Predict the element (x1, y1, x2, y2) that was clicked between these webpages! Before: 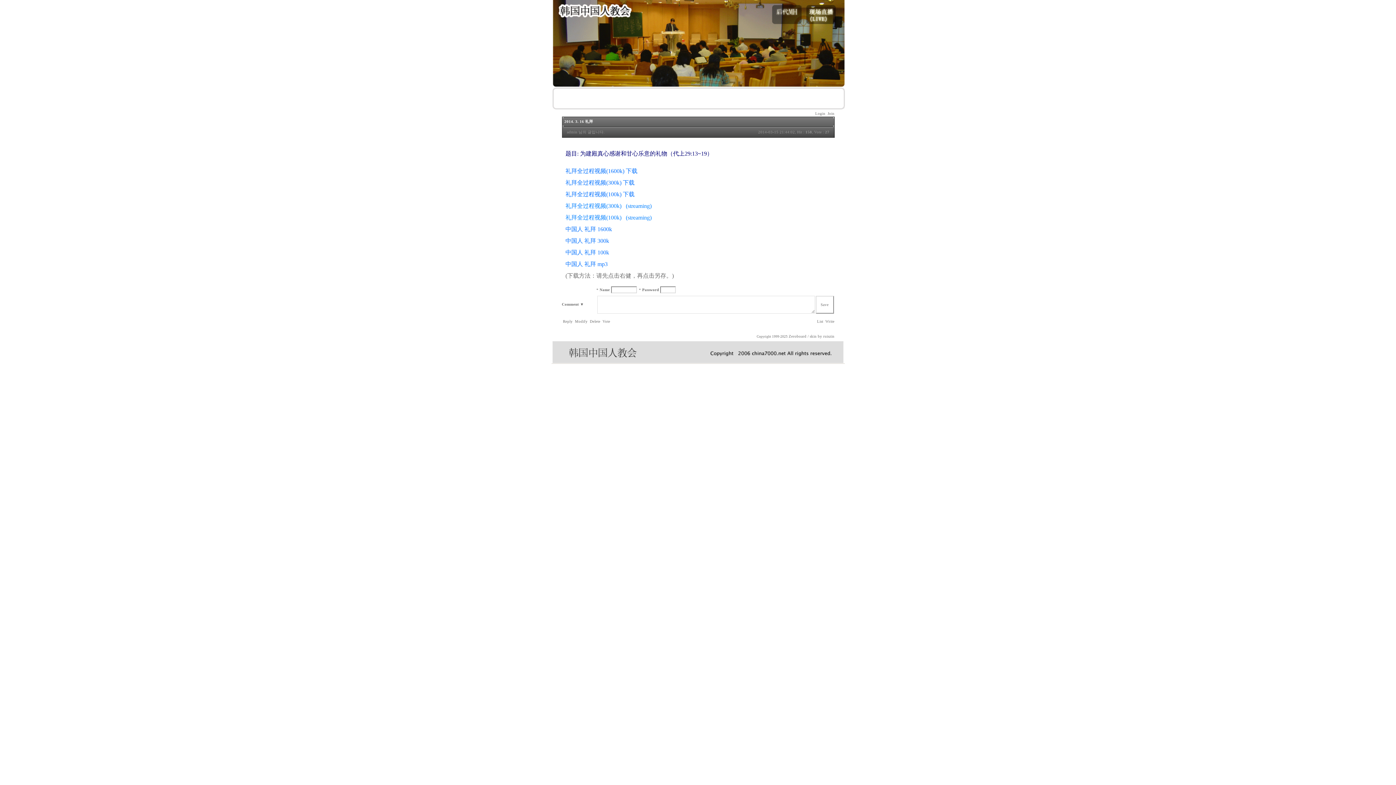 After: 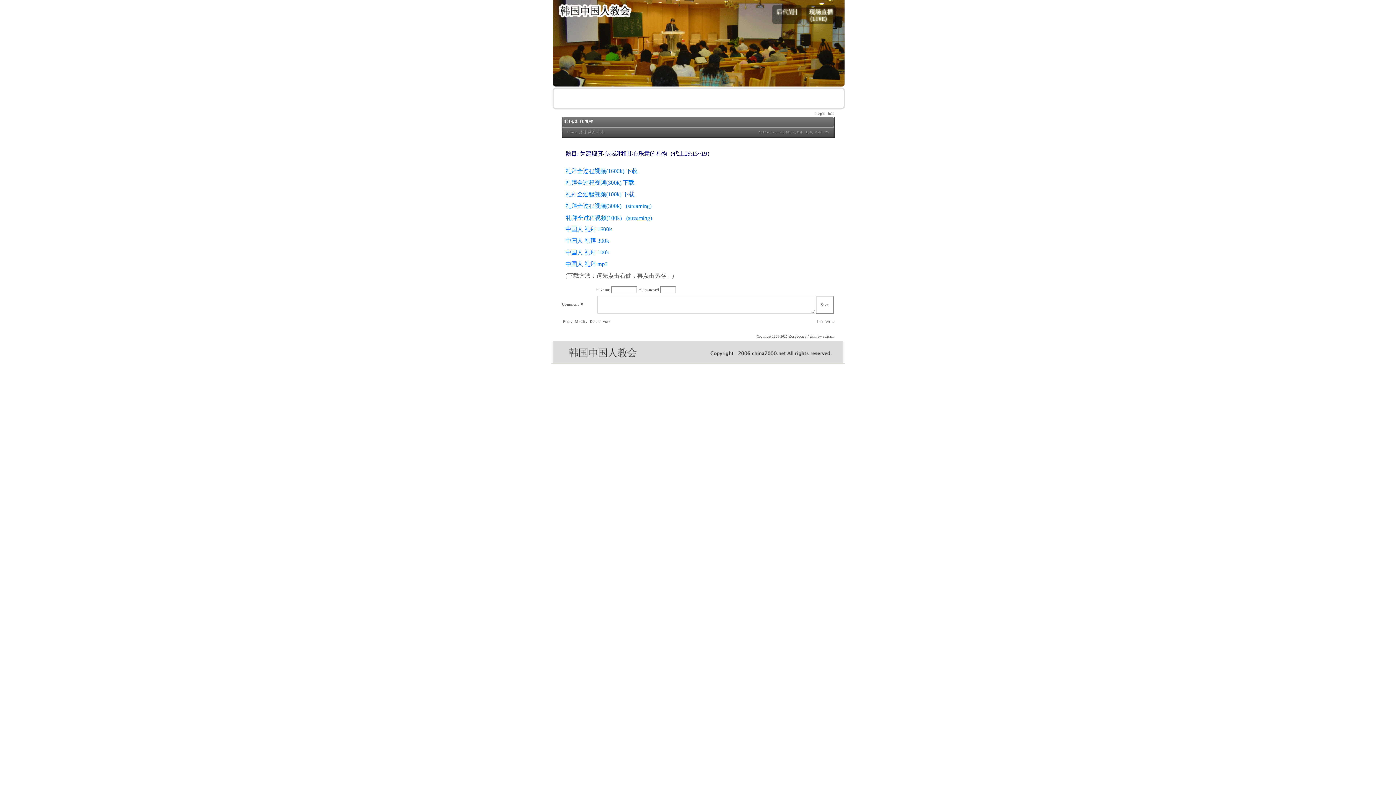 Action: label: 礼拜全过程视频(100k)   (streaming) bbox: (565, 215, 651, 220)